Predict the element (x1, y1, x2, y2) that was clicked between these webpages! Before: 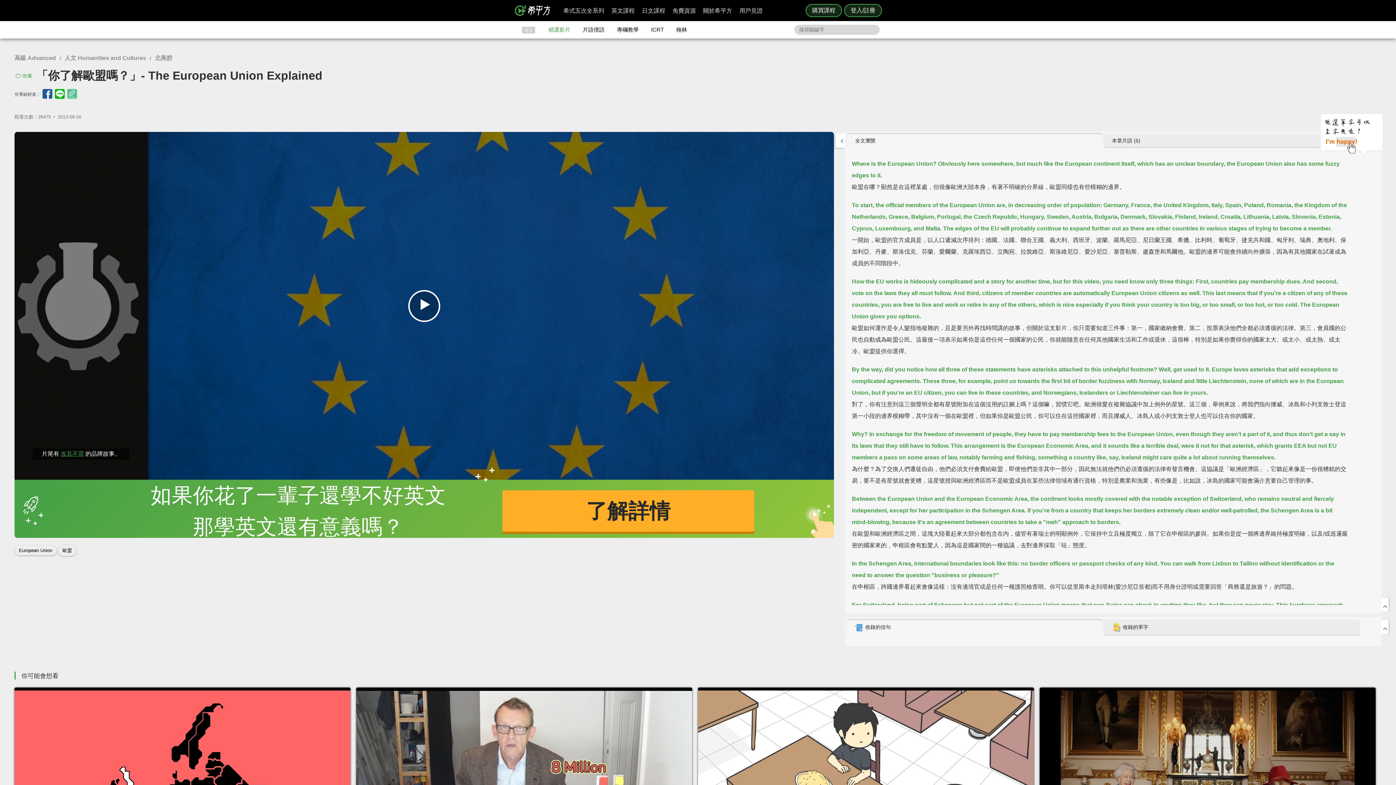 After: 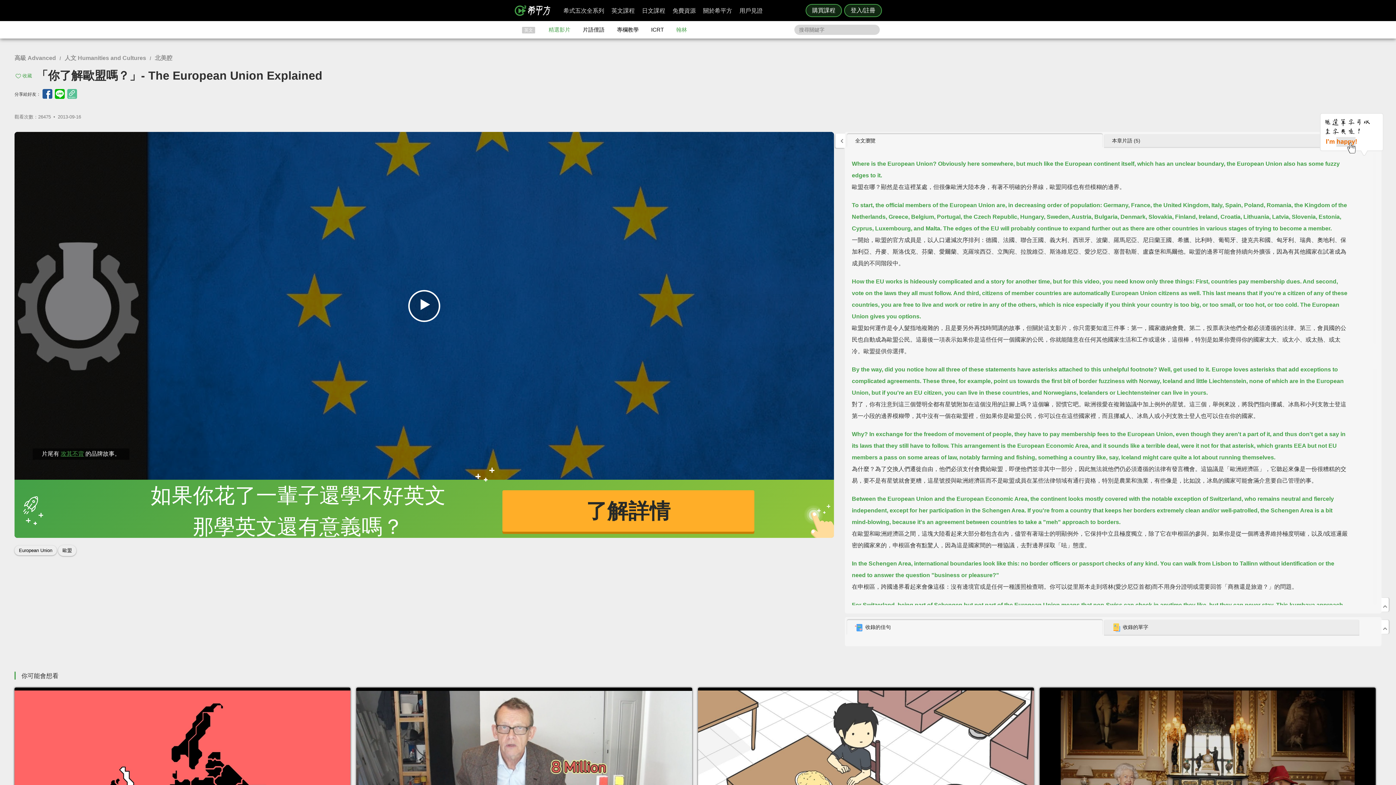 Action: label: 翰林 bbox: (670, 26, 692, 32)